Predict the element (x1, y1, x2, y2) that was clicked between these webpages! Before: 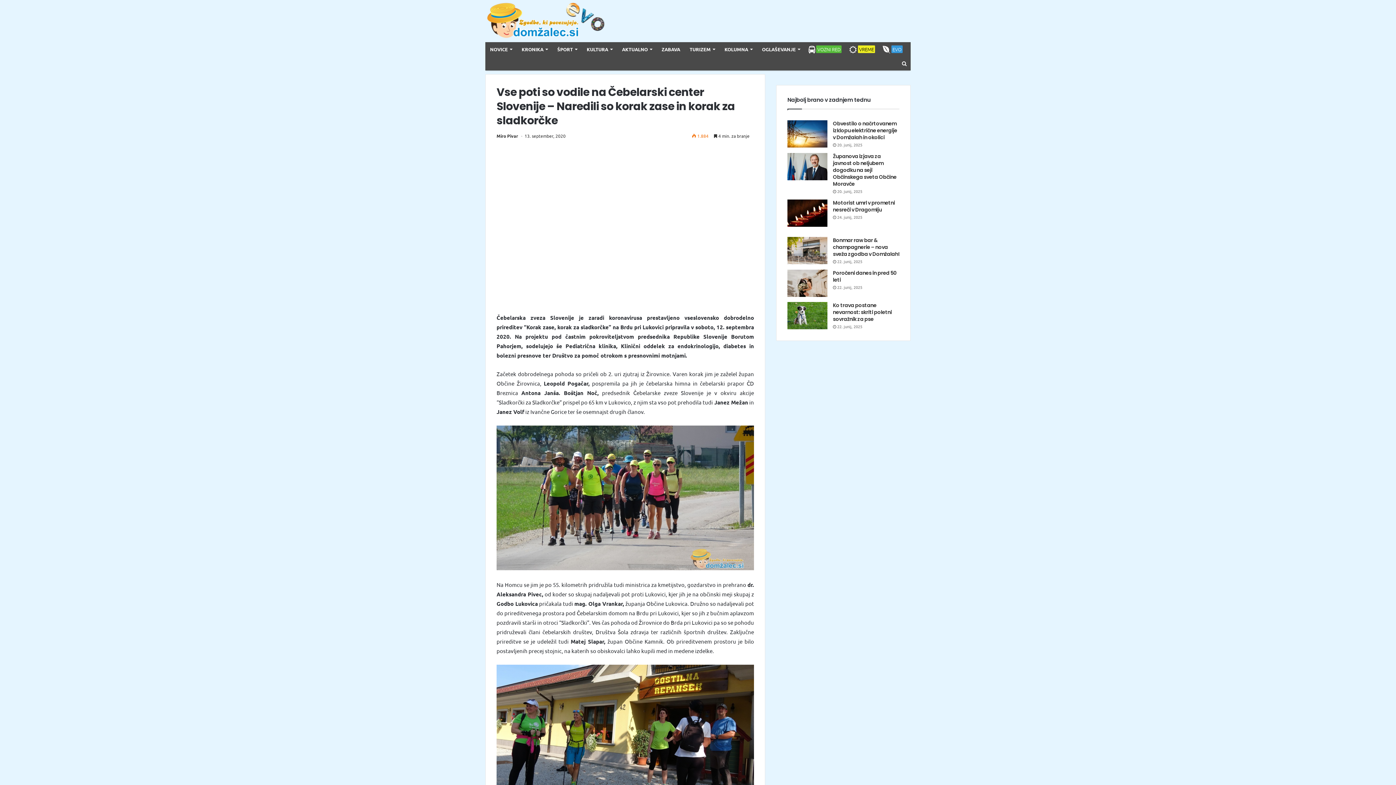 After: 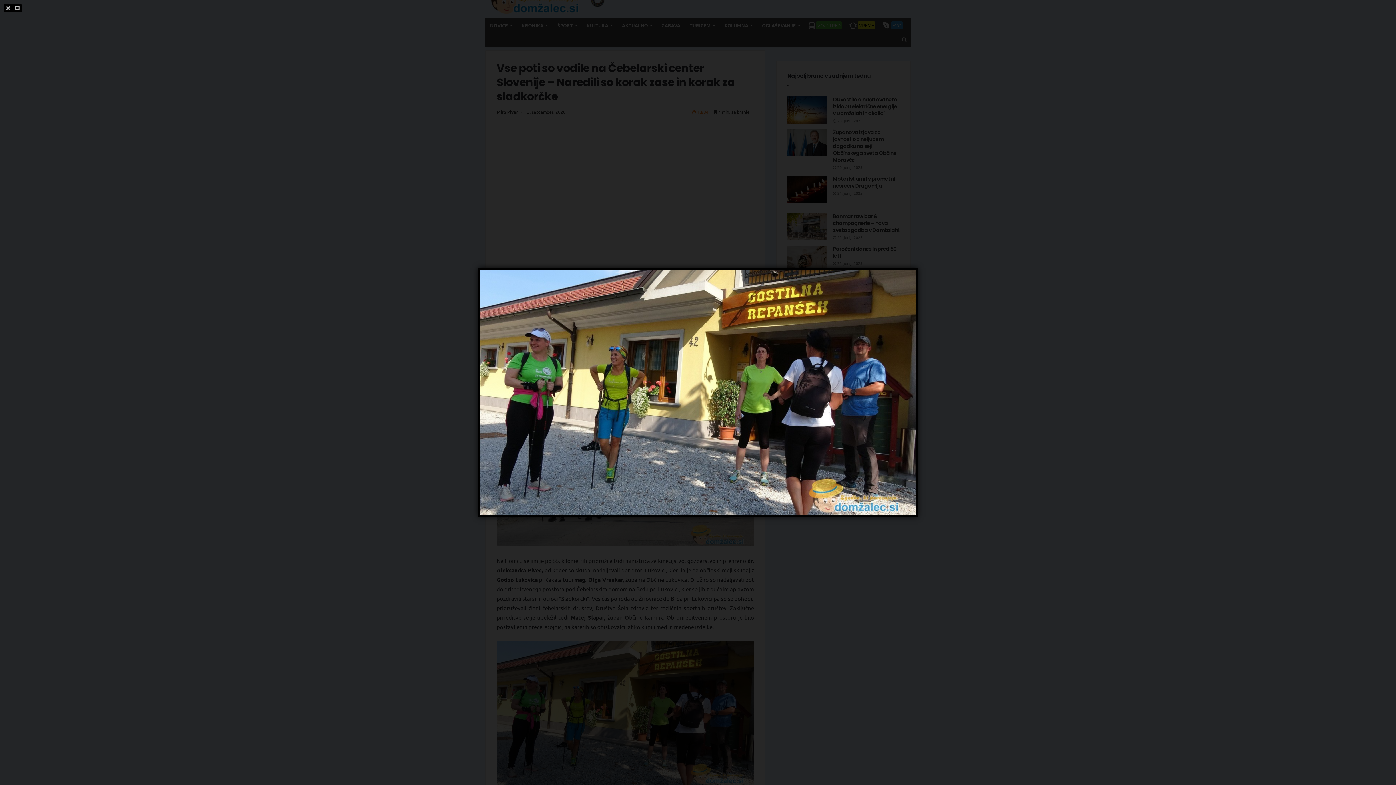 Action: bbox: (496, 664, 754, 809)